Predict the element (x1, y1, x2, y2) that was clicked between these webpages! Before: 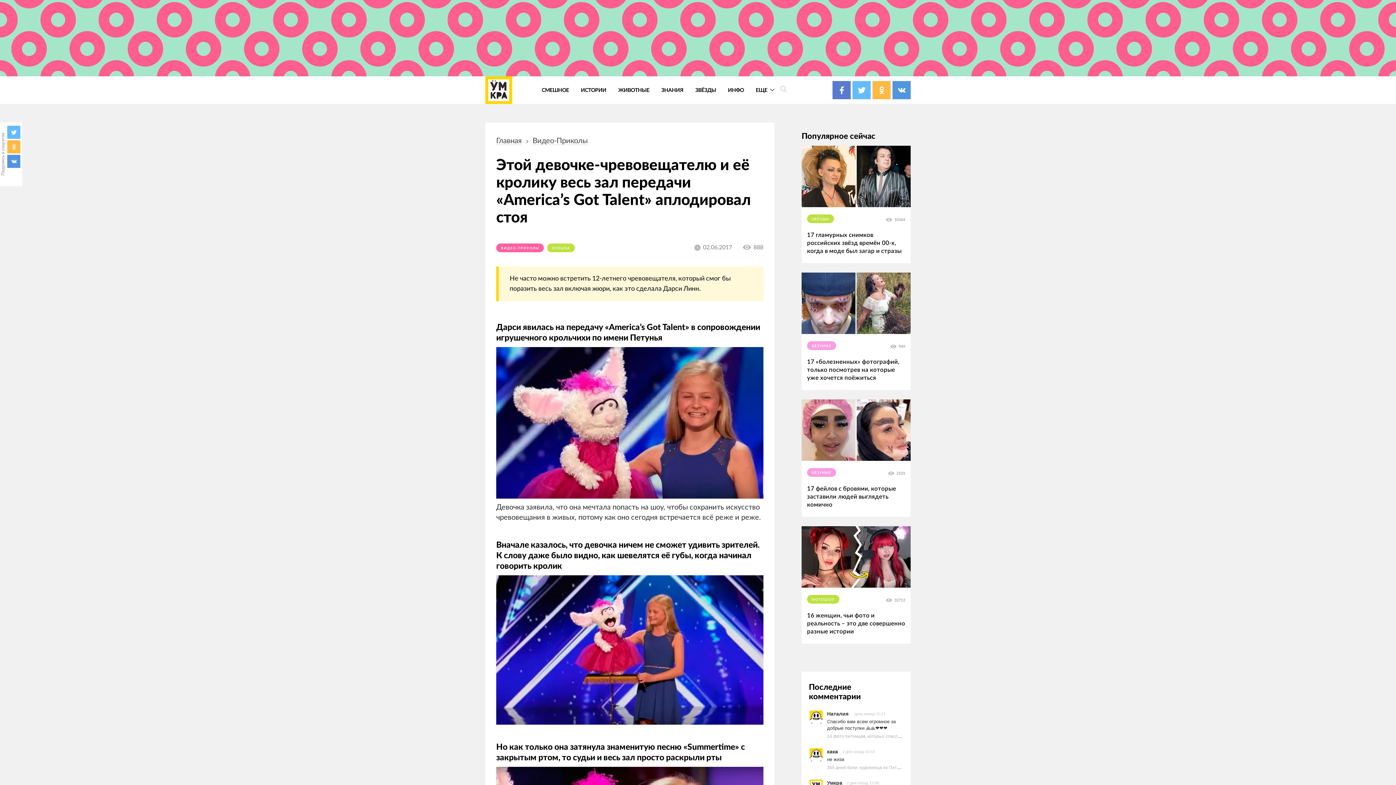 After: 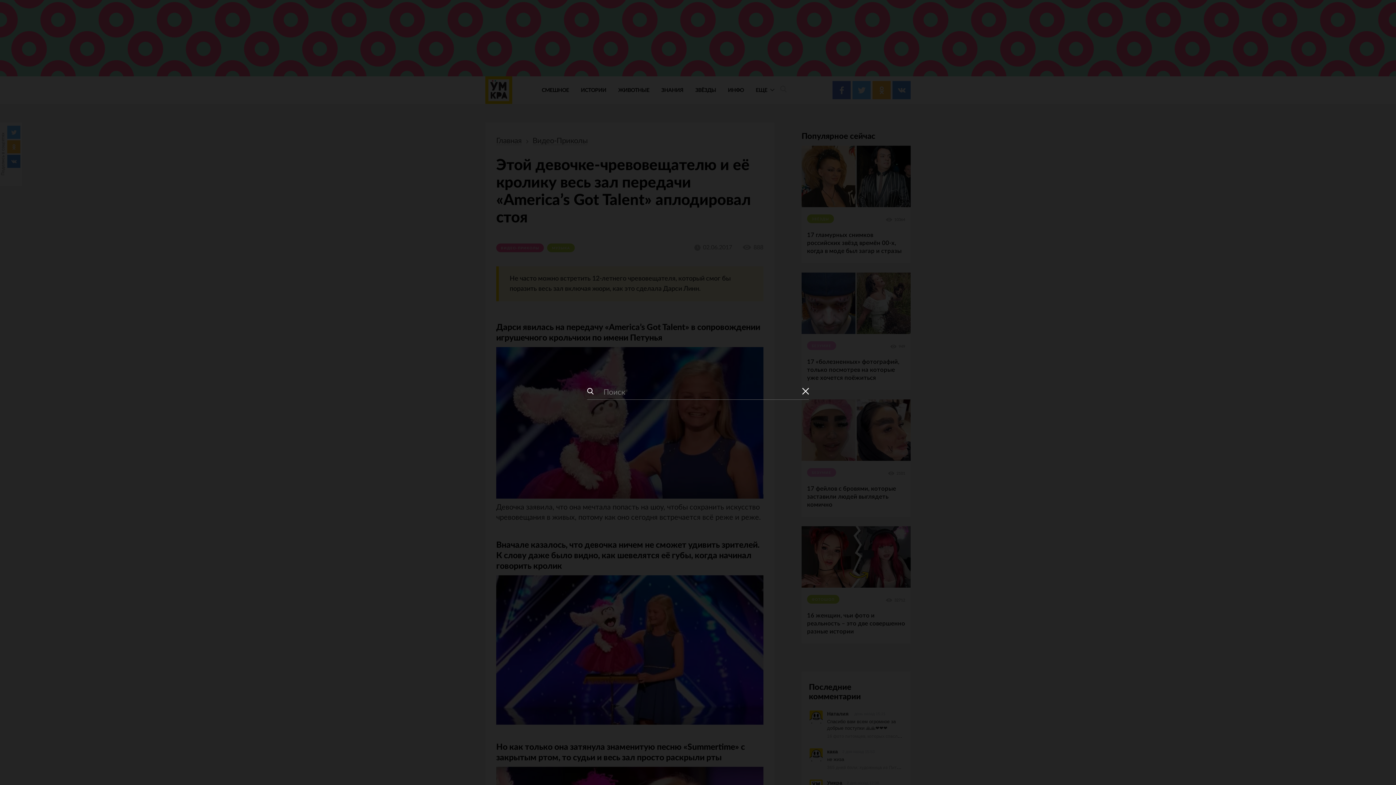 Action: bbox: (780, 87, 786, 93)